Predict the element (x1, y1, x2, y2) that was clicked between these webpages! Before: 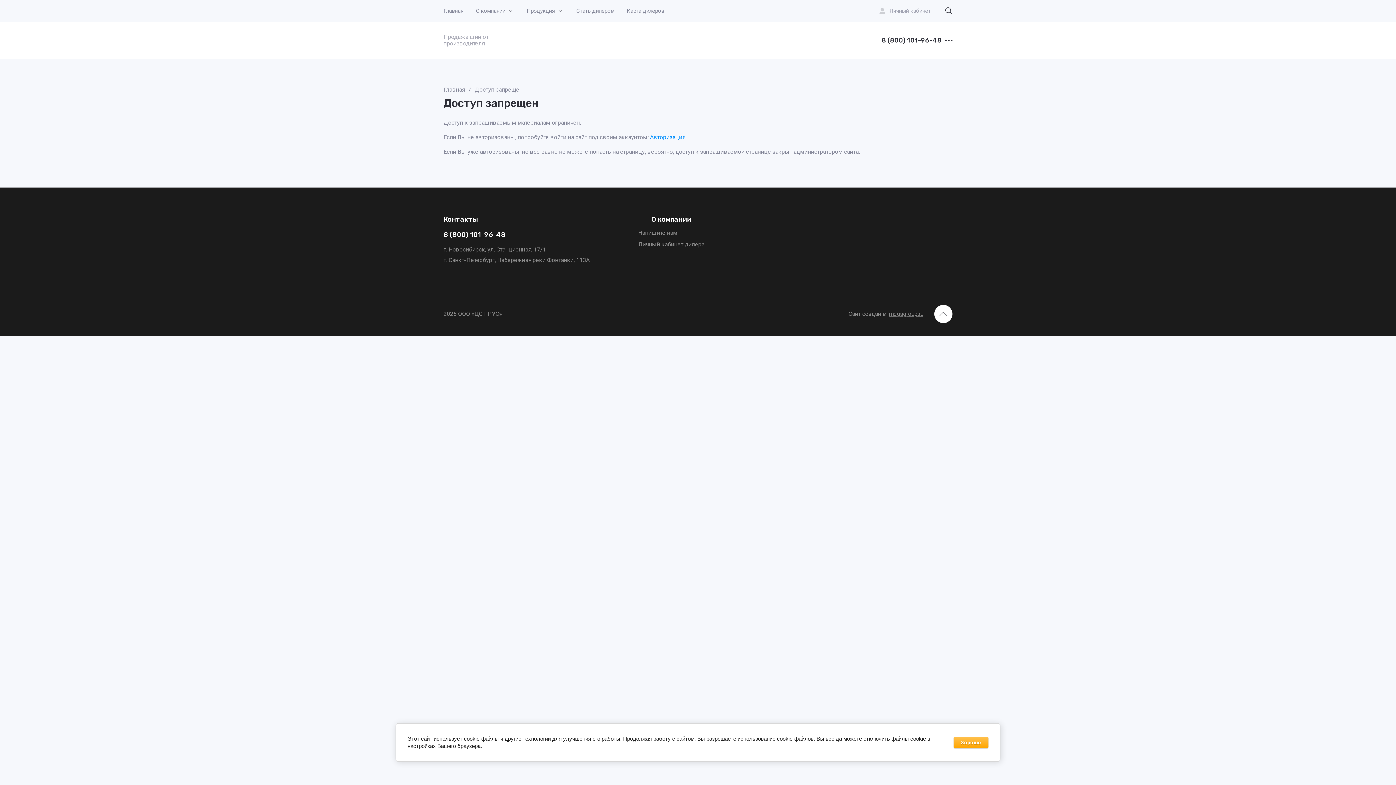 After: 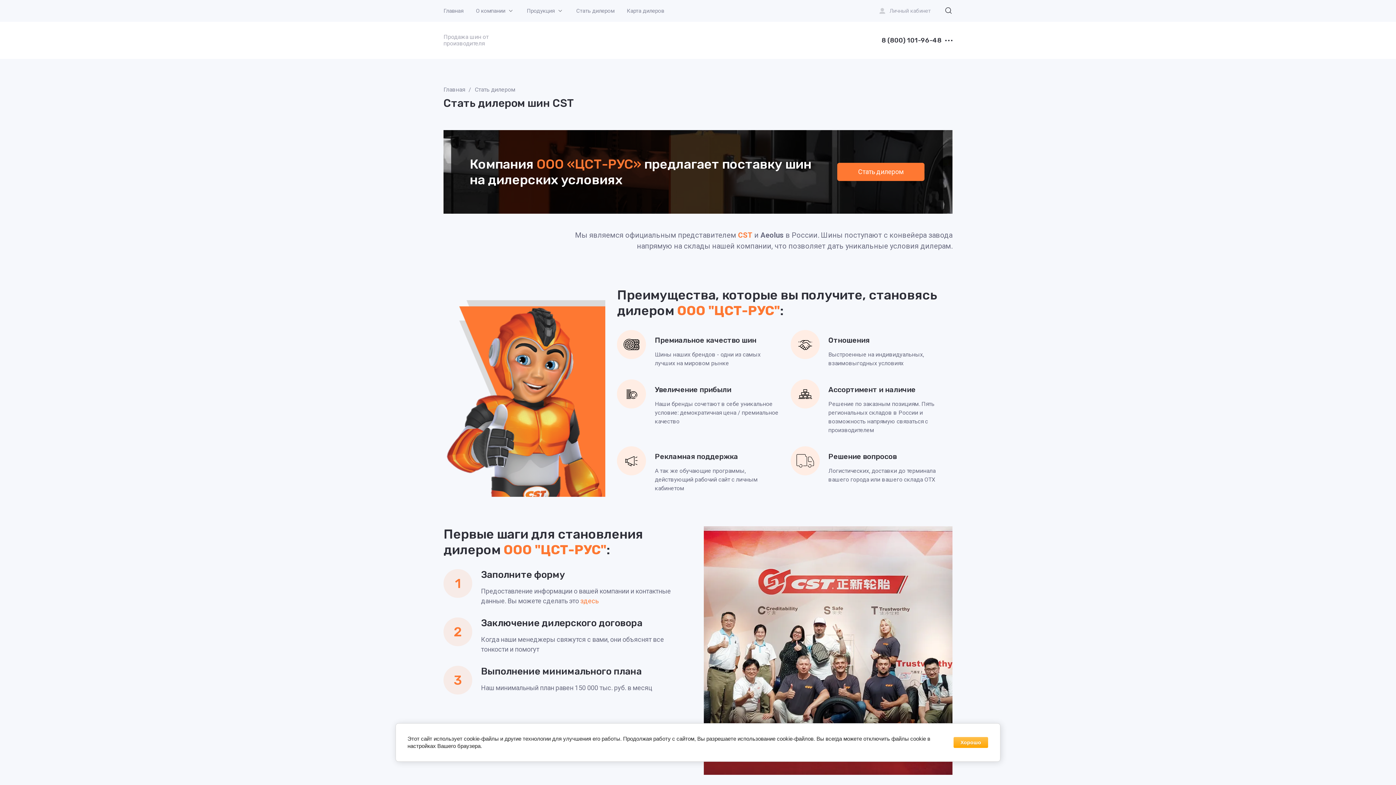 Action: label: Стать дилером bbox: (576, 0, 614, 21)